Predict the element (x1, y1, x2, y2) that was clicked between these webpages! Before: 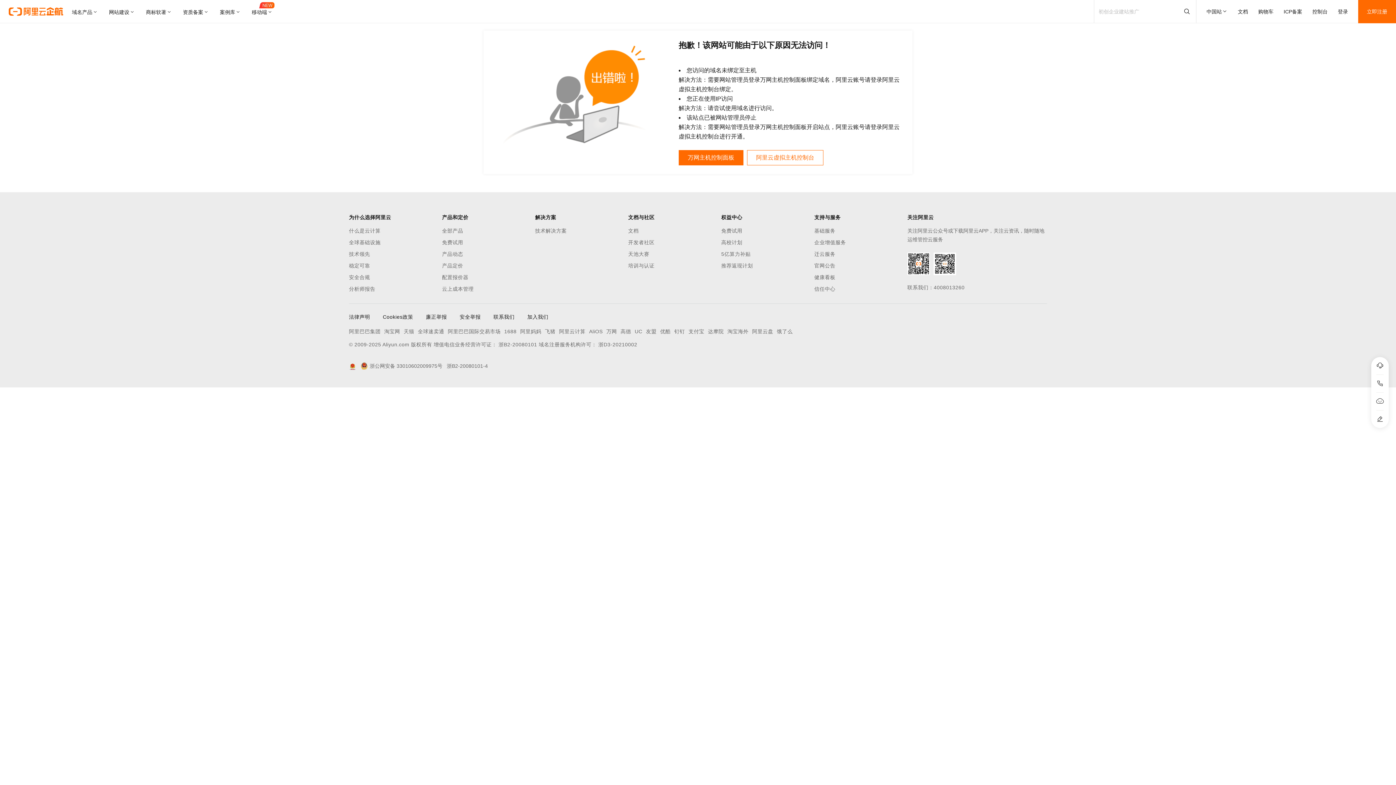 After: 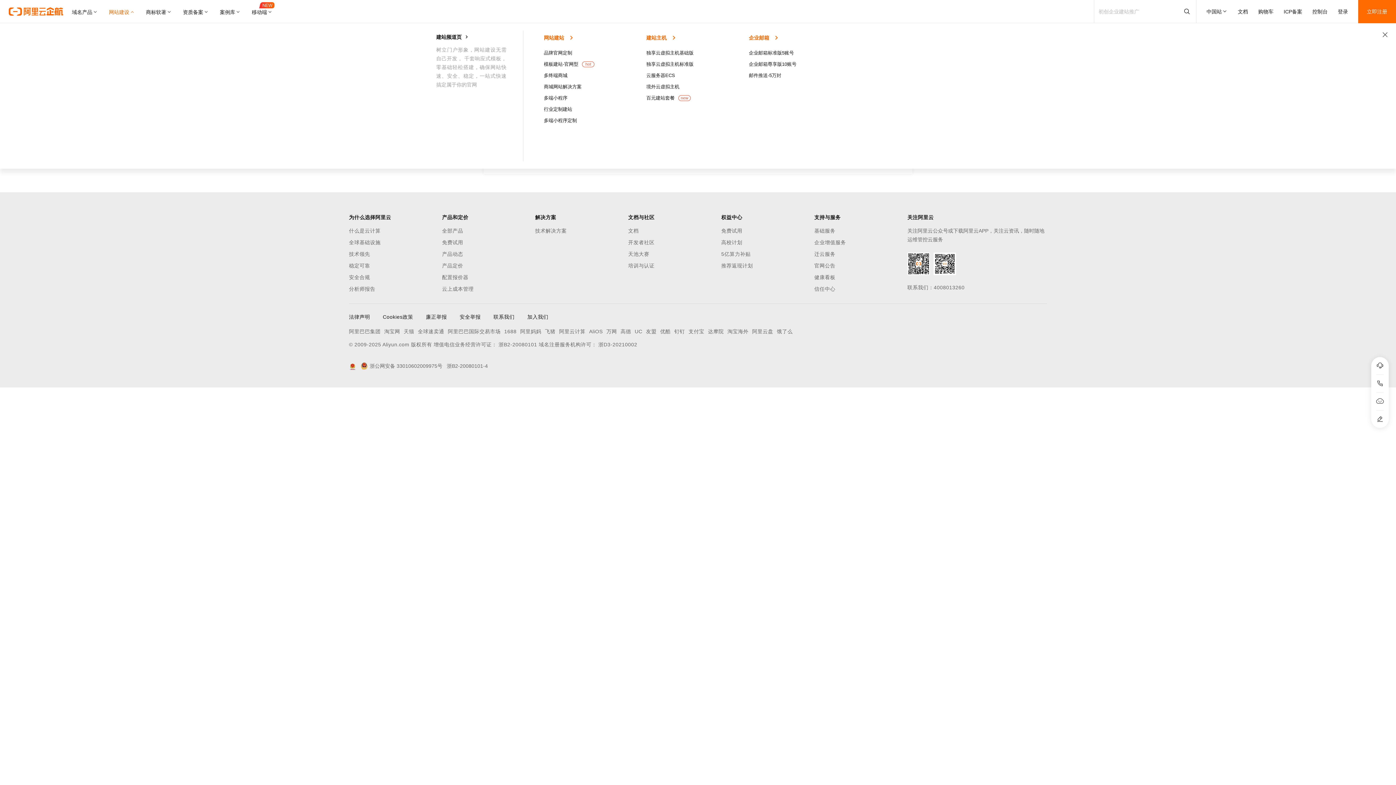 Action: label: 网站建设 bbox: (103, 0, 140, 23)